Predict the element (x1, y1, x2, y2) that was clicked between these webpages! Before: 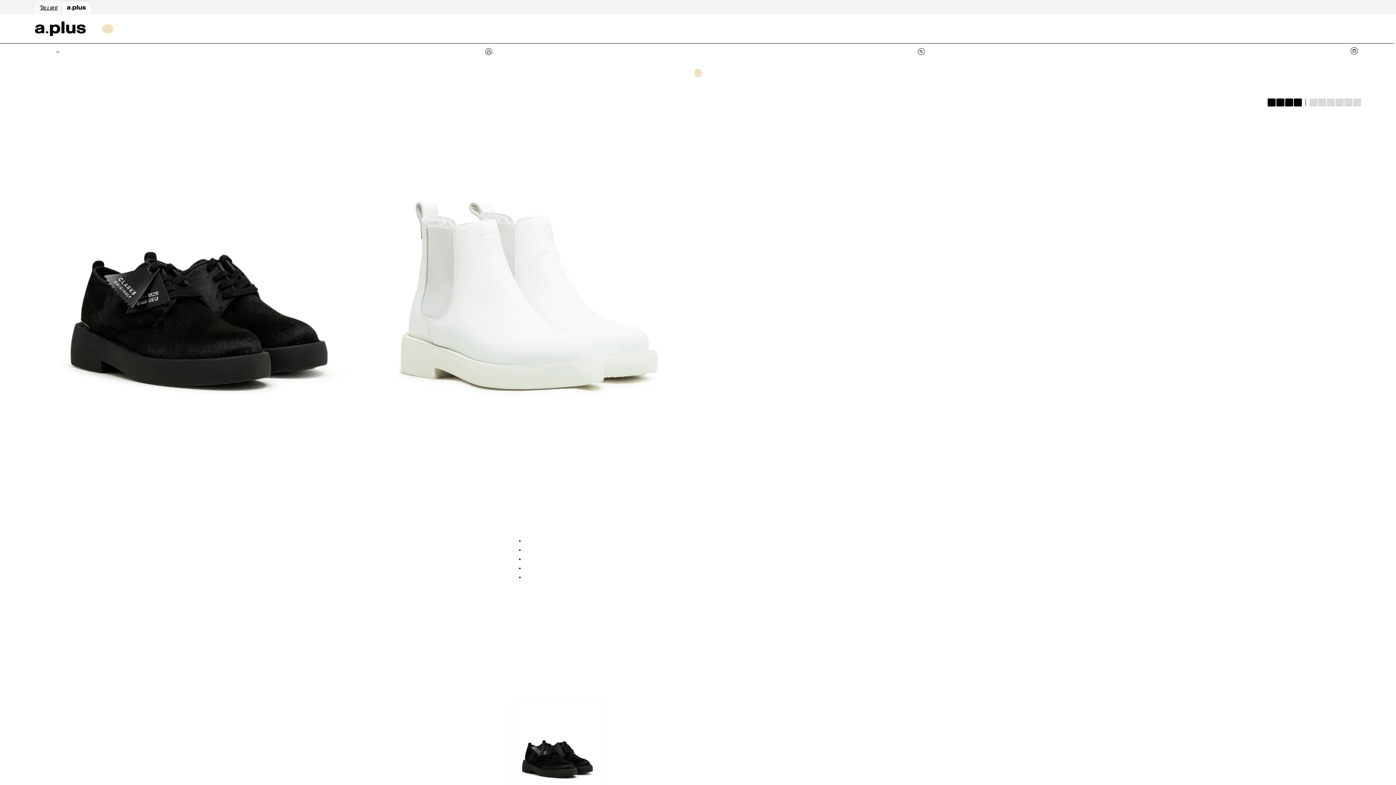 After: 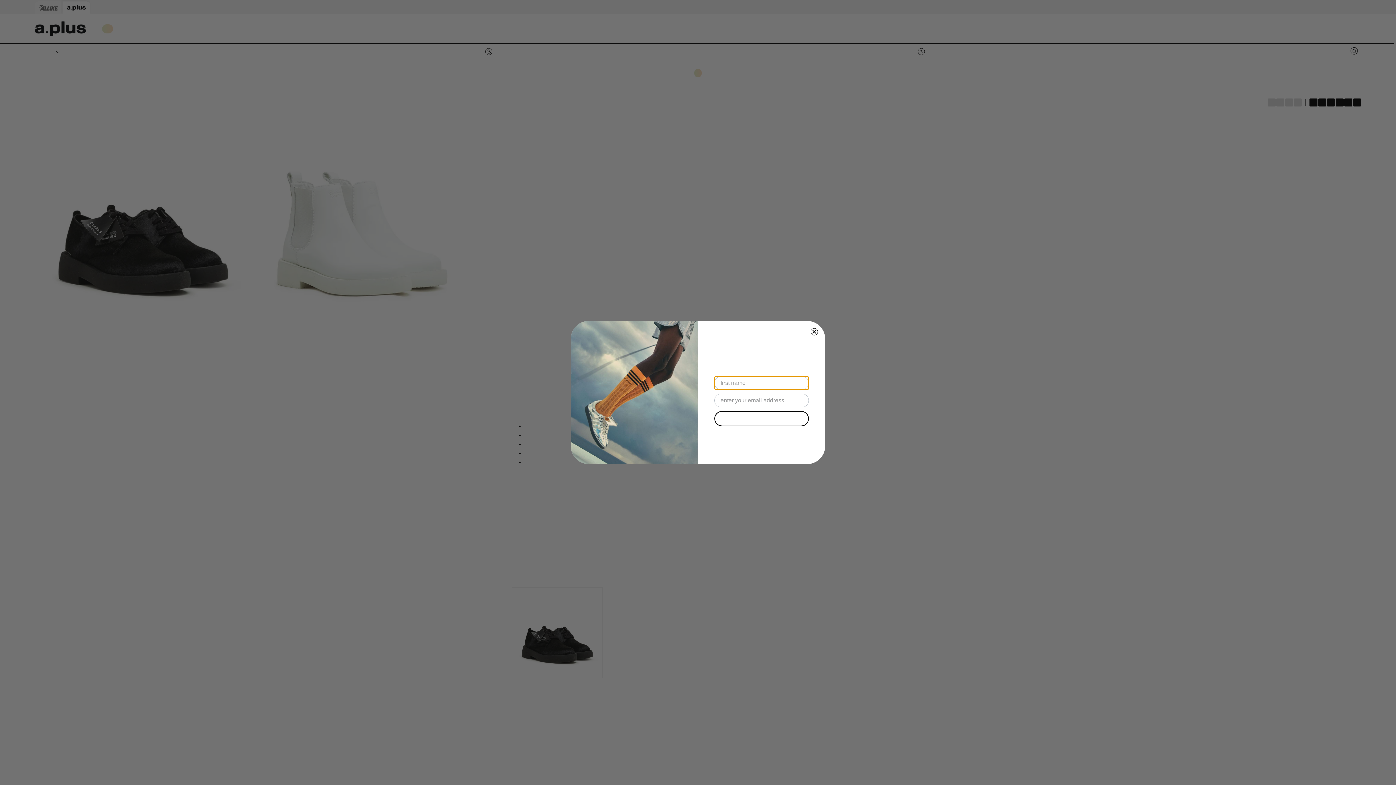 Action: bbox: (1309, 98, 1361, 106) label: 6-column products